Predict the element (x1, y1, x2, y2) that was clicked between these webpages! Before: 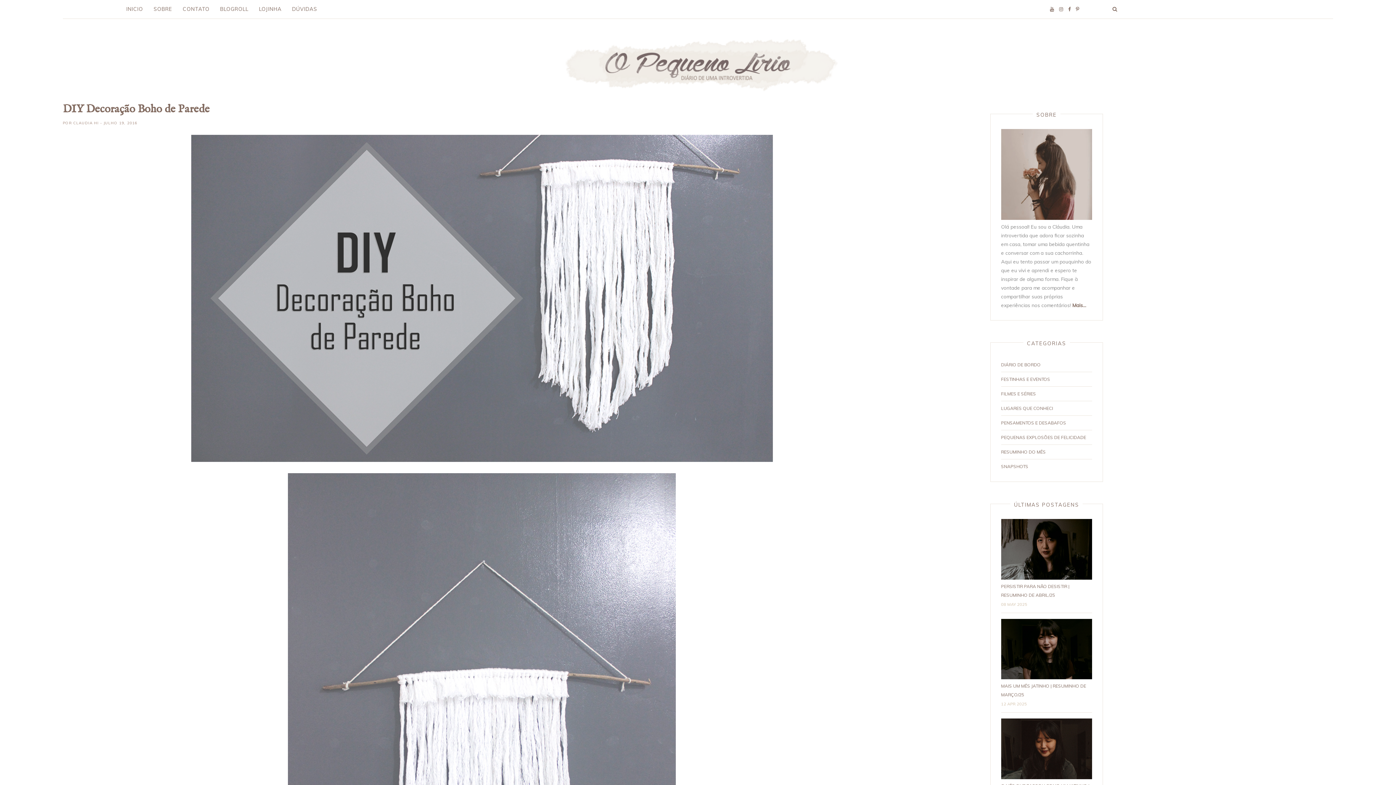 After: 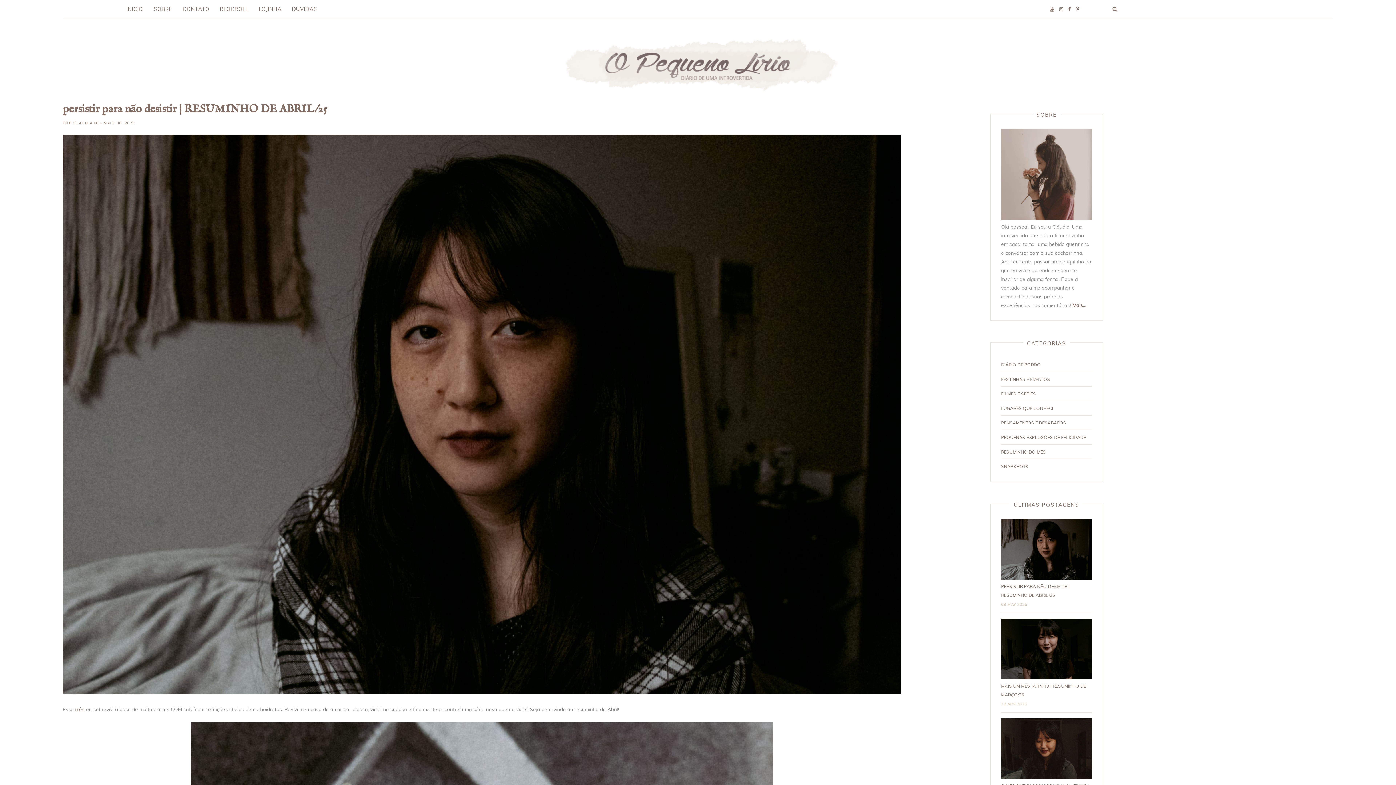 Action: bbox: (1001, 574, 1092, 581)